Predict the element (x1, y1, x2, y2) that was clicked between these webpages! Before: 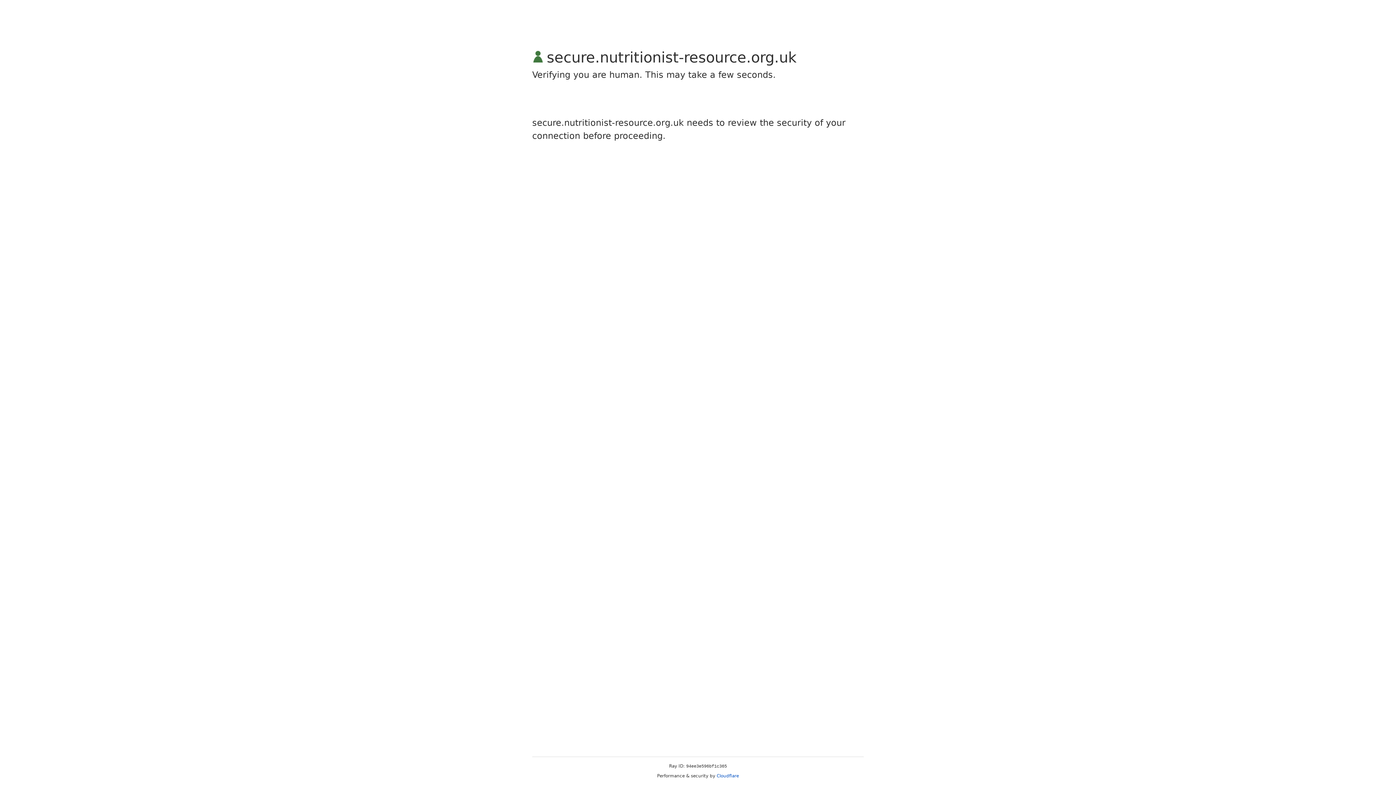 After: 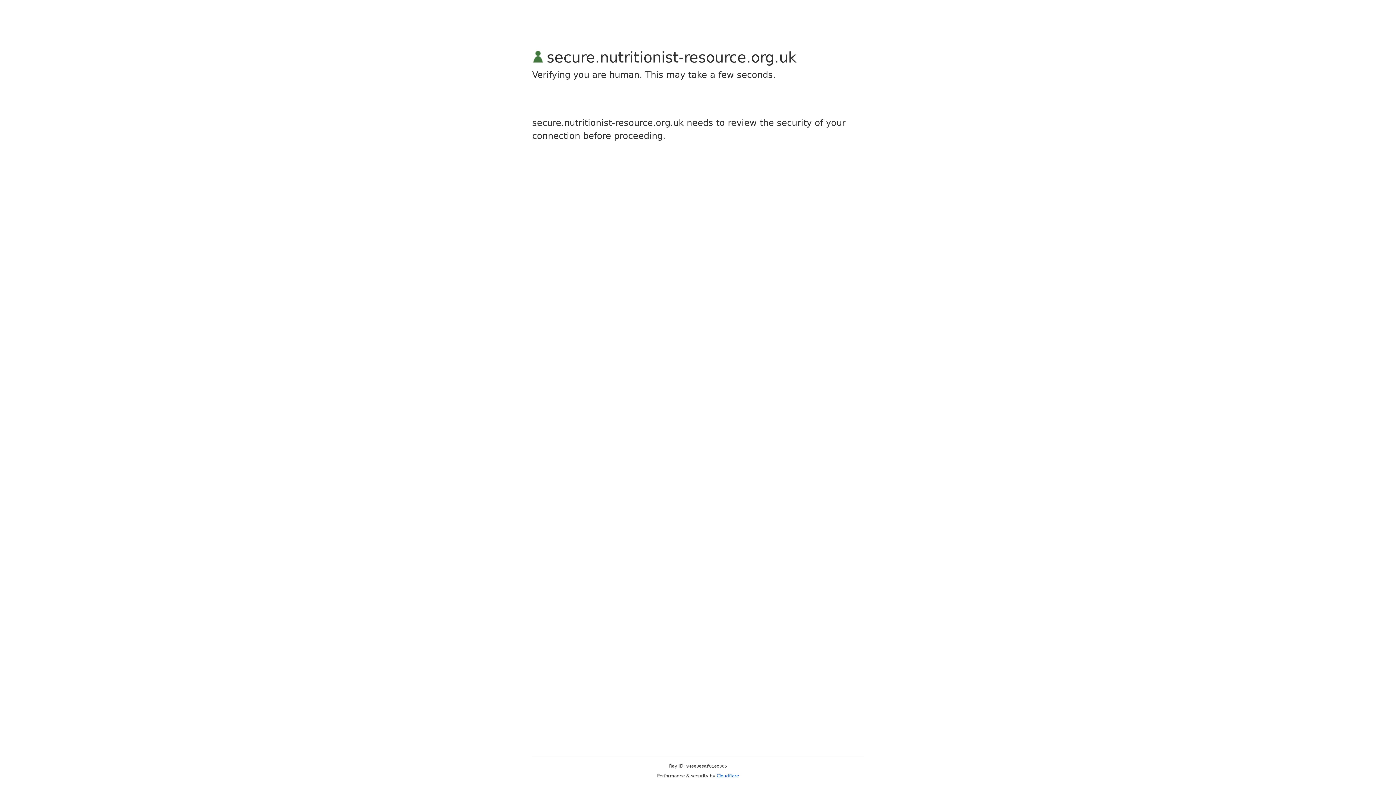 Action: bbox: (716, 773, 739, 778) label: Cloudflare